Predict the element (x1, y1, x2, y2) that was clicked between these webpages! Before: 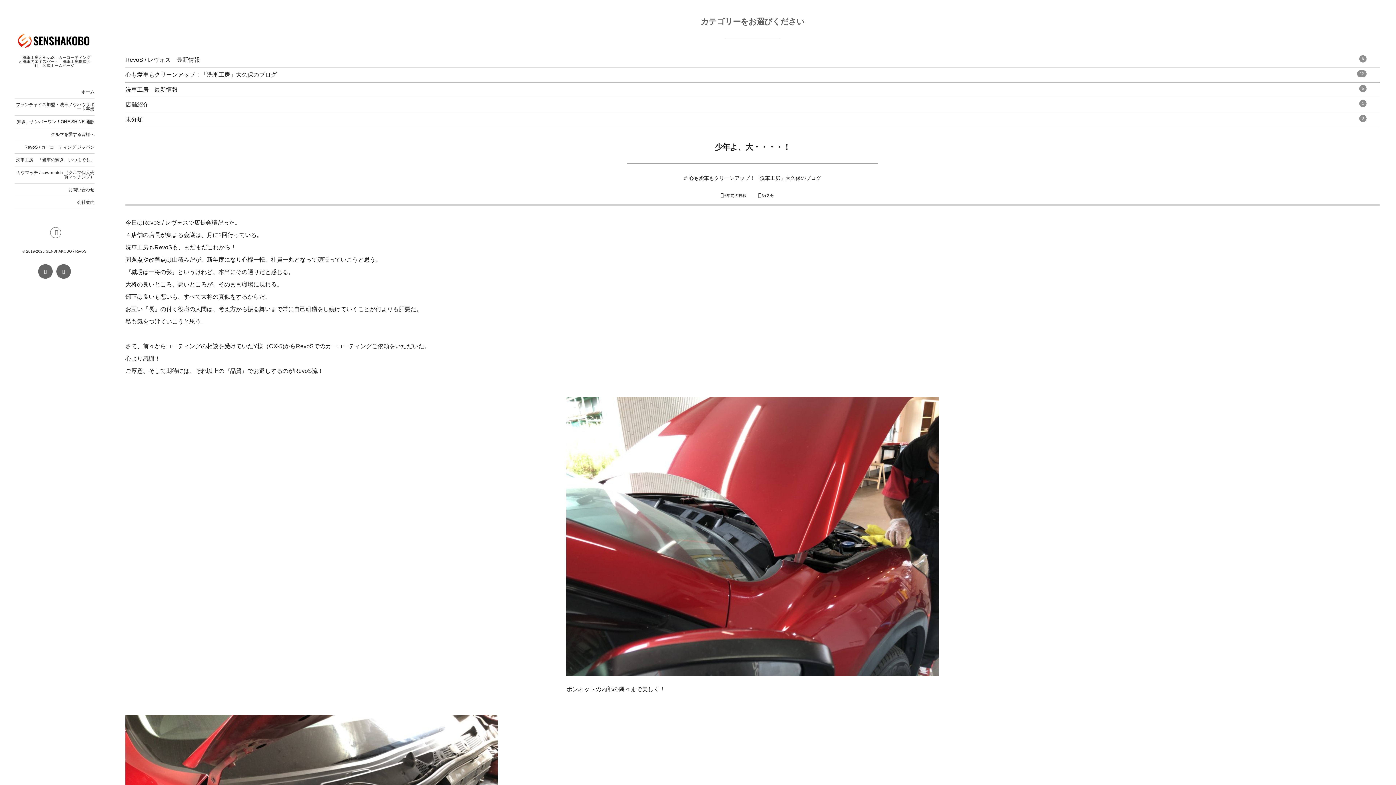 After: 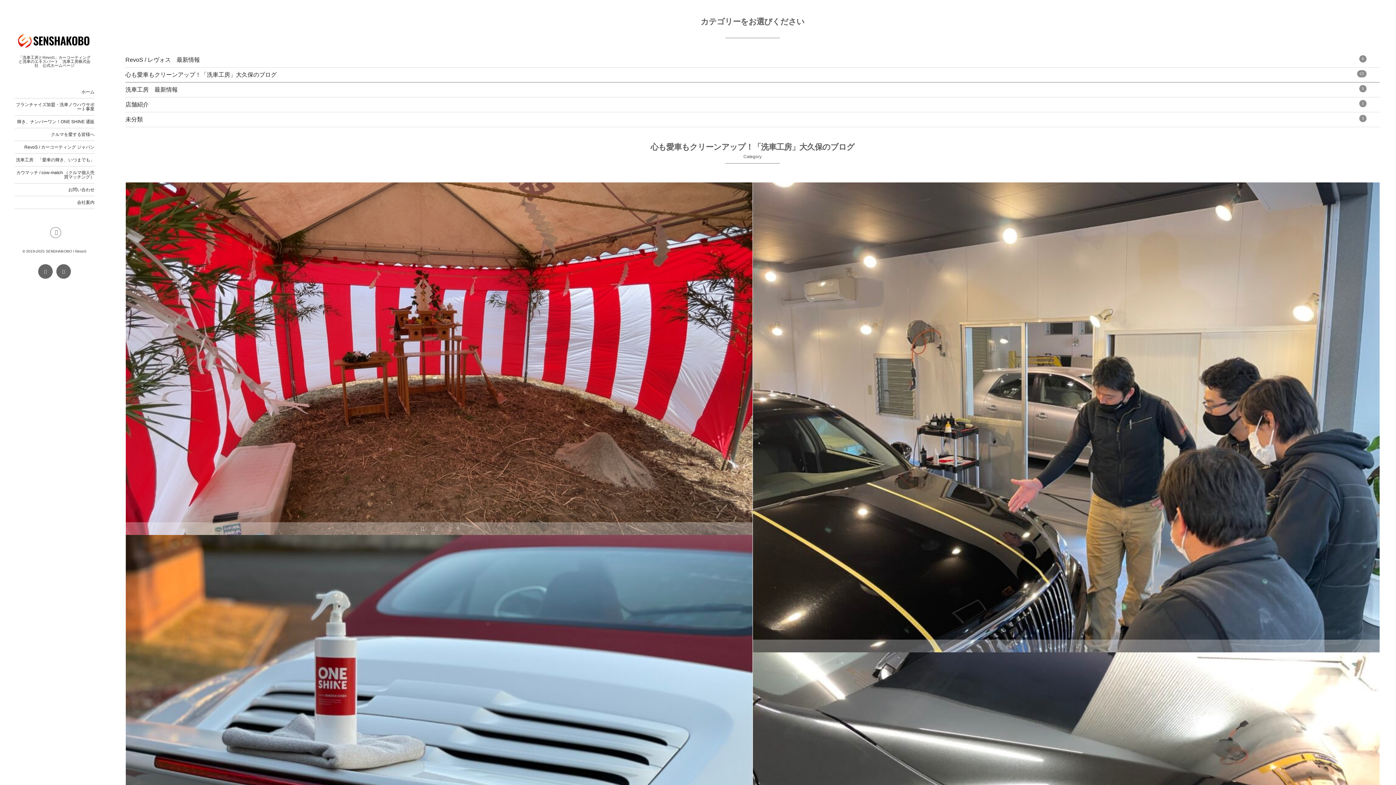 Action: bbox: (125, 67, 1380, 82) label: 心も愛車もクリーンアップ！「洗車工房」大久保のブログ
22